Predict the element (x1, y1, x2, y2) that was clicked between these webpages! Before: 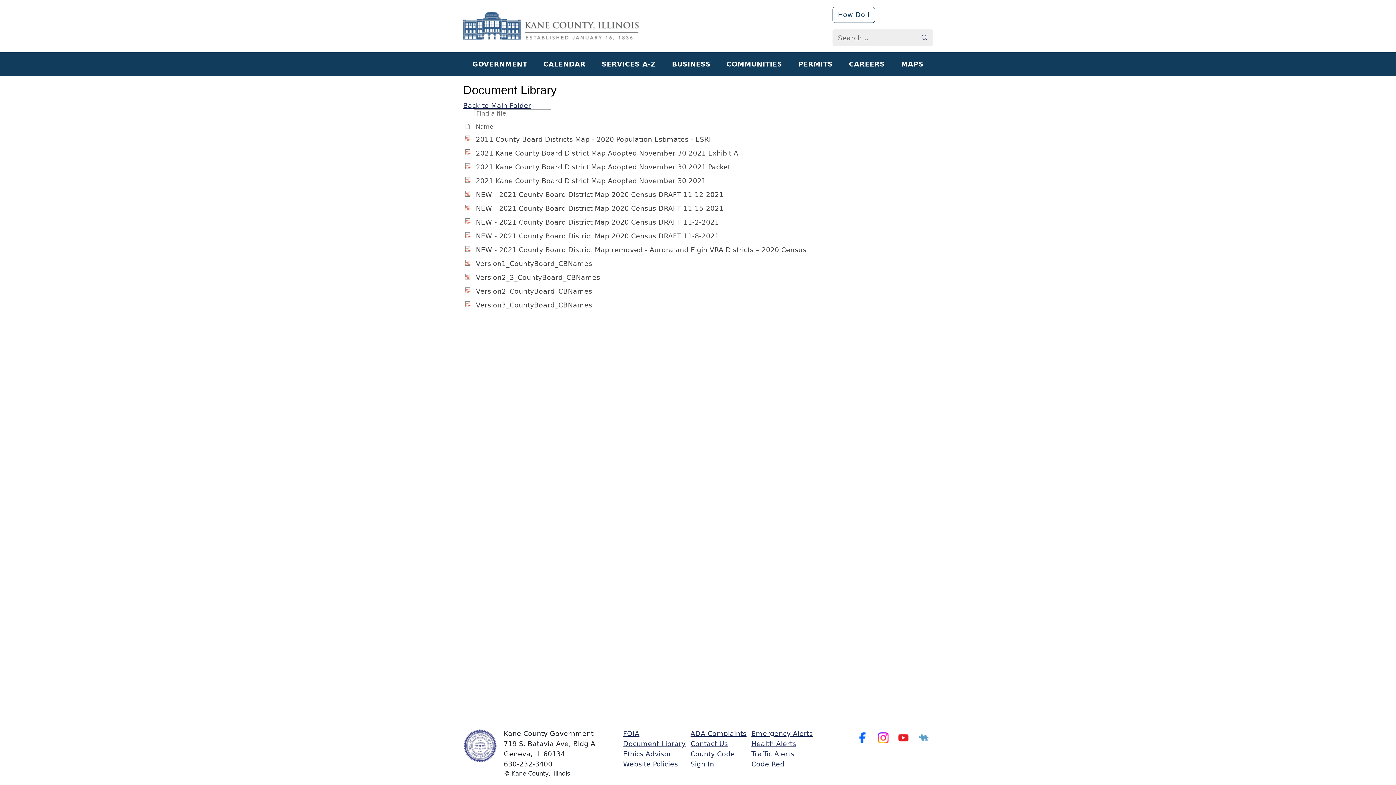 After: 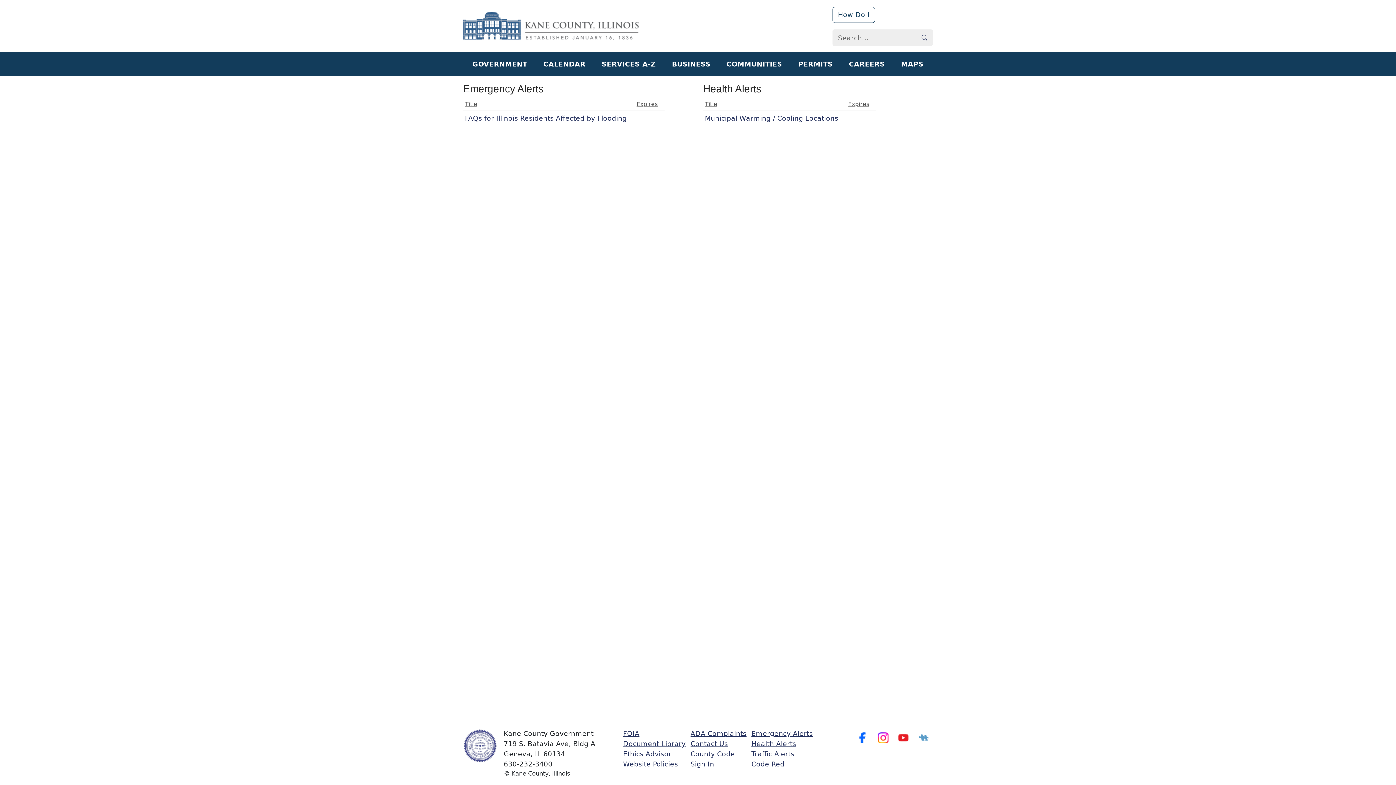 Action: bbox: (751, 730, 813, 737) label: Emergency Alerts